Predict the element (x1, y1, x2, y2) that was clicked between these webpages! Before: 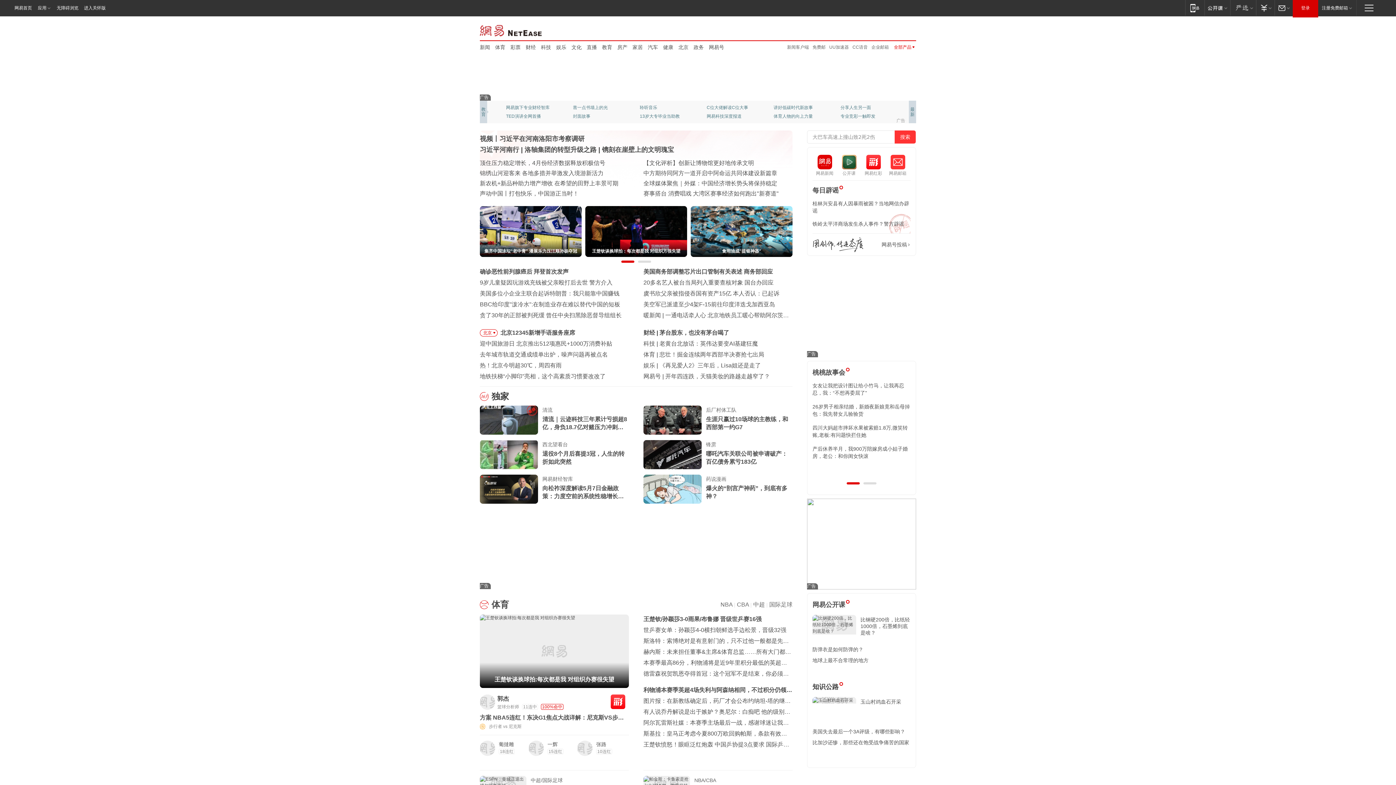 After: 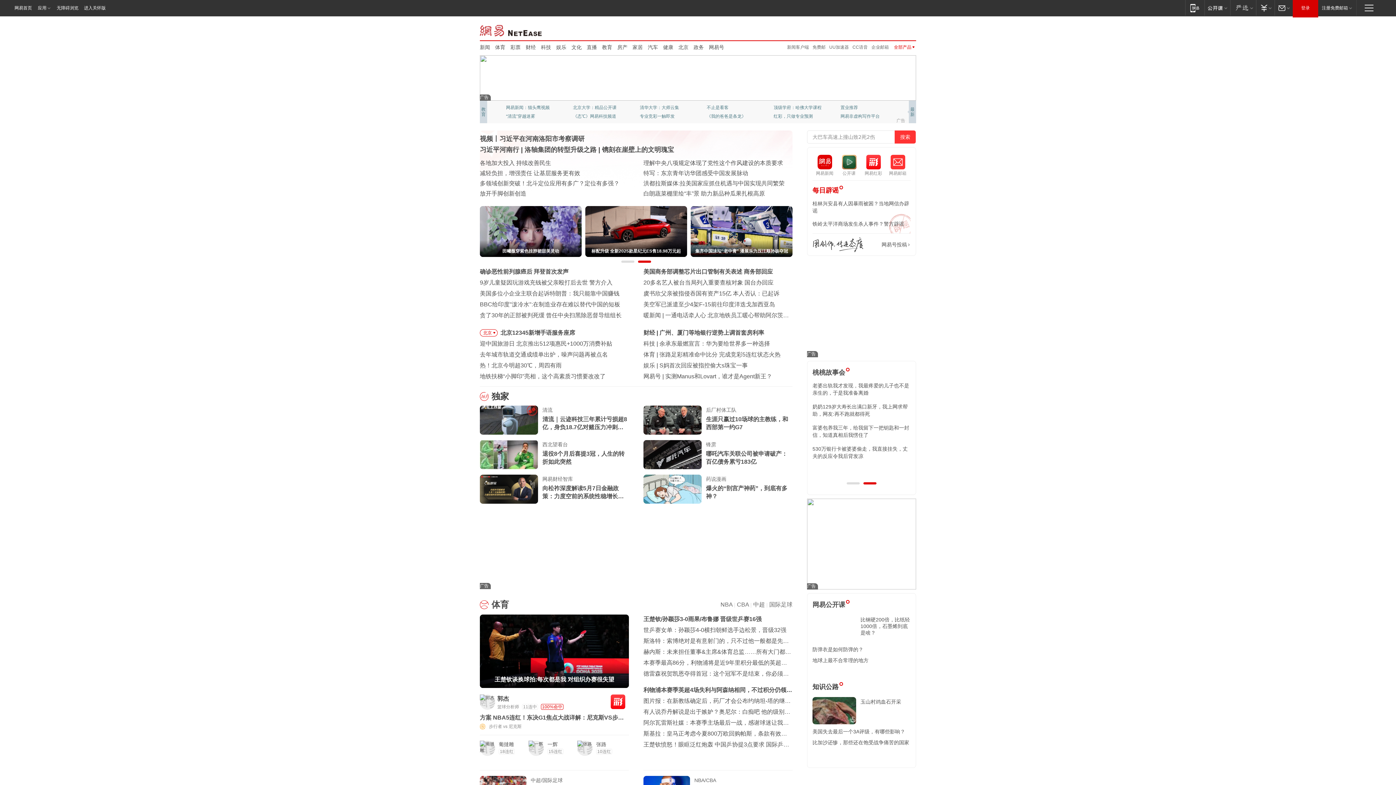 Action: bbox: (812, 186, 838, 194) label: 每日辟谣